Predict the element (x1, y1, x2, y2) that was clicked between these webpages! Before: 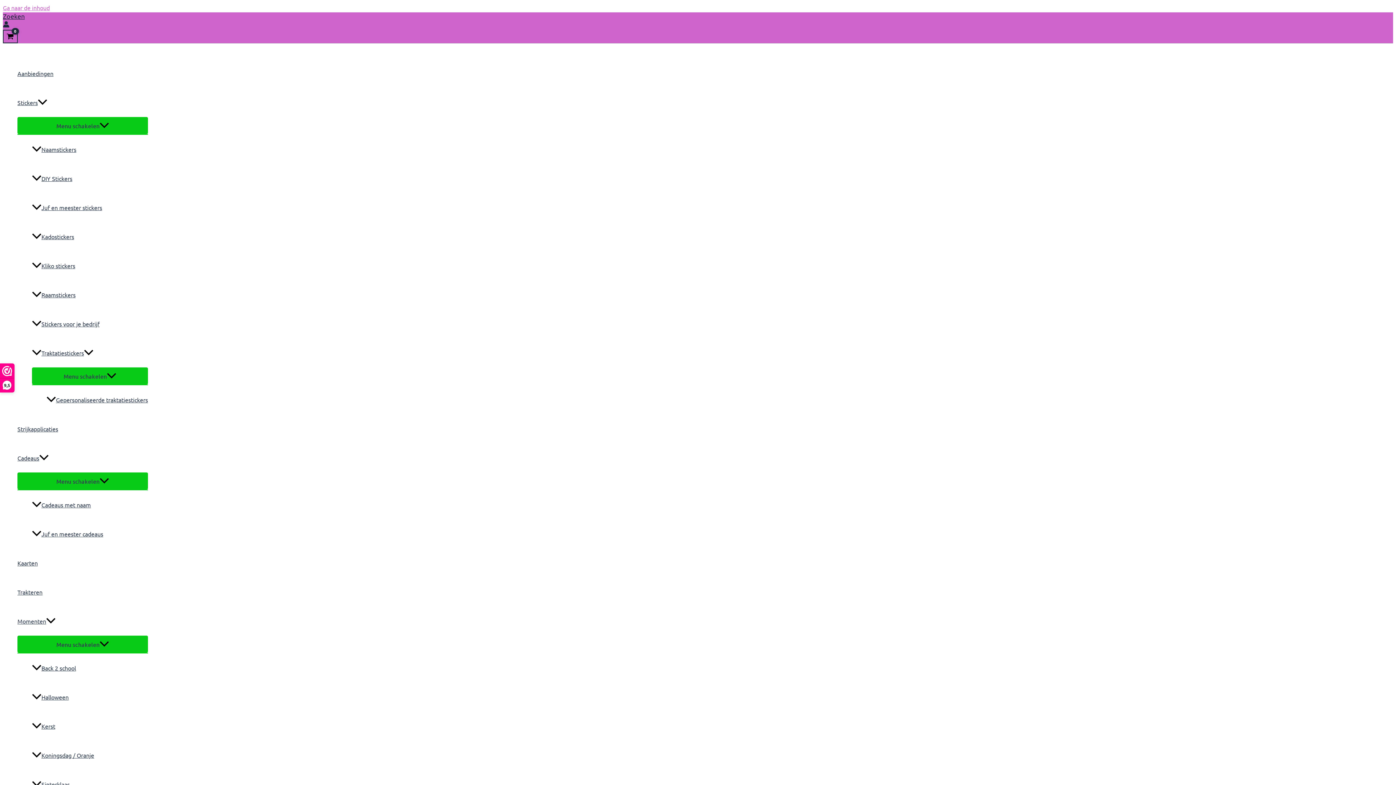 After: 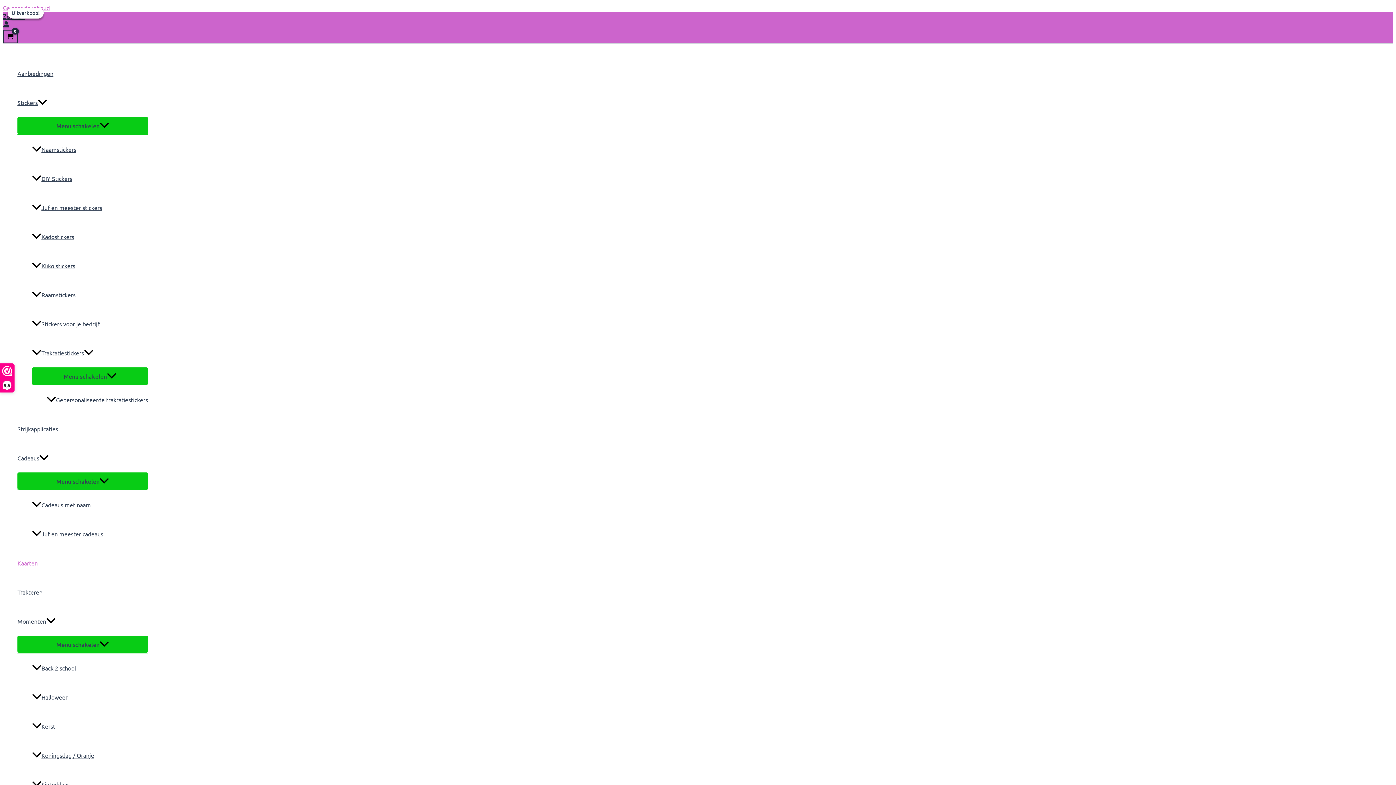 Action: label: Kaarten bbox: (17, 548, 148, 577)